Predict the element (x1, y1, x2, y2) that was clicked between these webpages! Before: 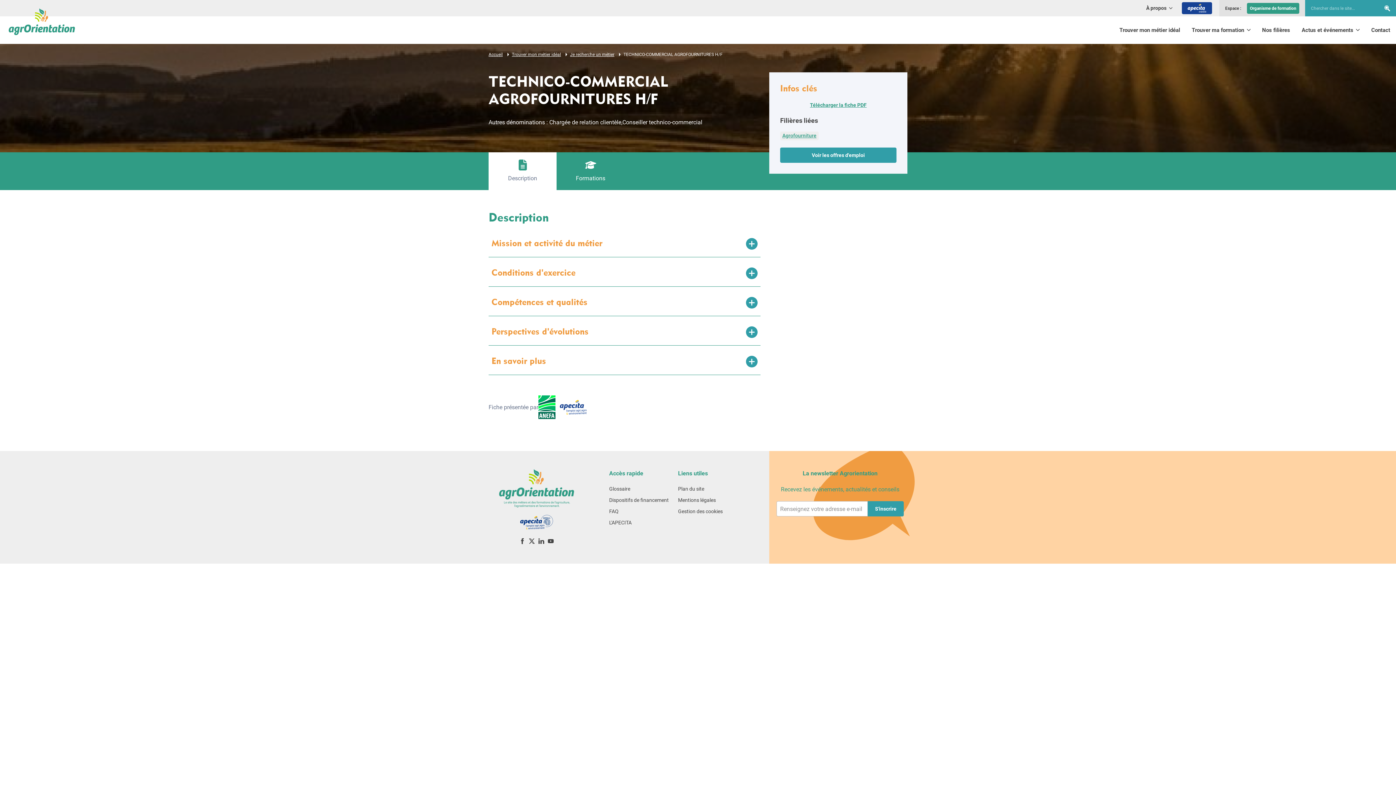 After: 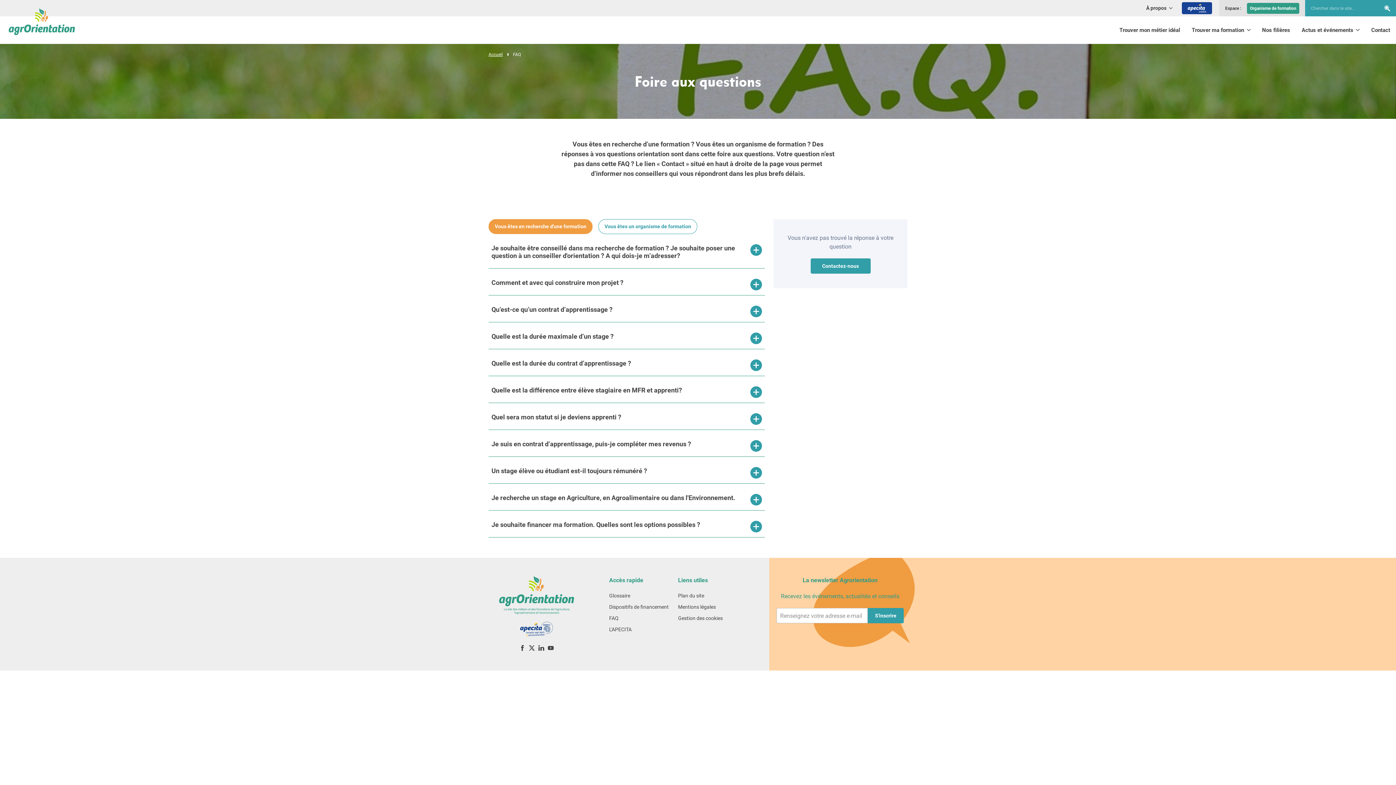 Action: label: FAQ bbox: (609, 508, 618, 514)